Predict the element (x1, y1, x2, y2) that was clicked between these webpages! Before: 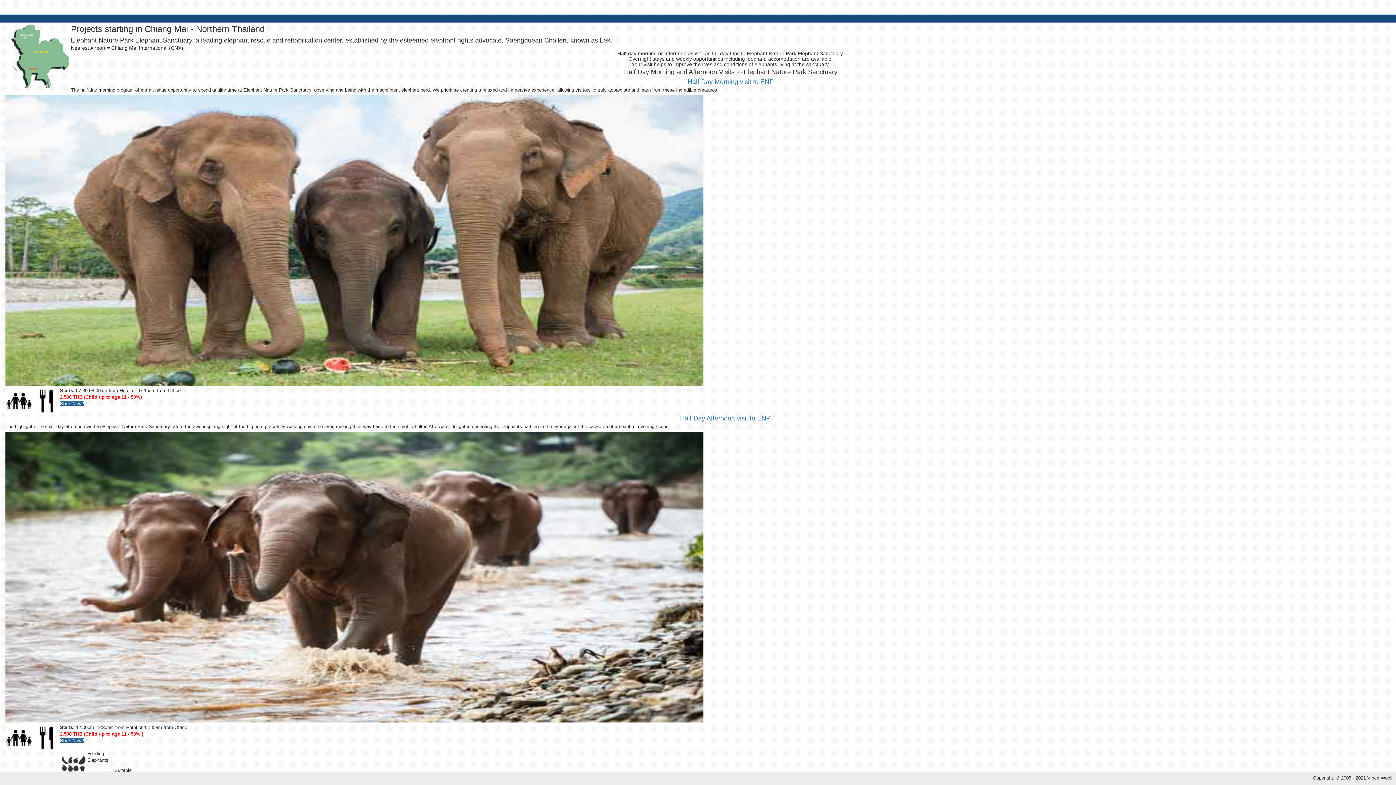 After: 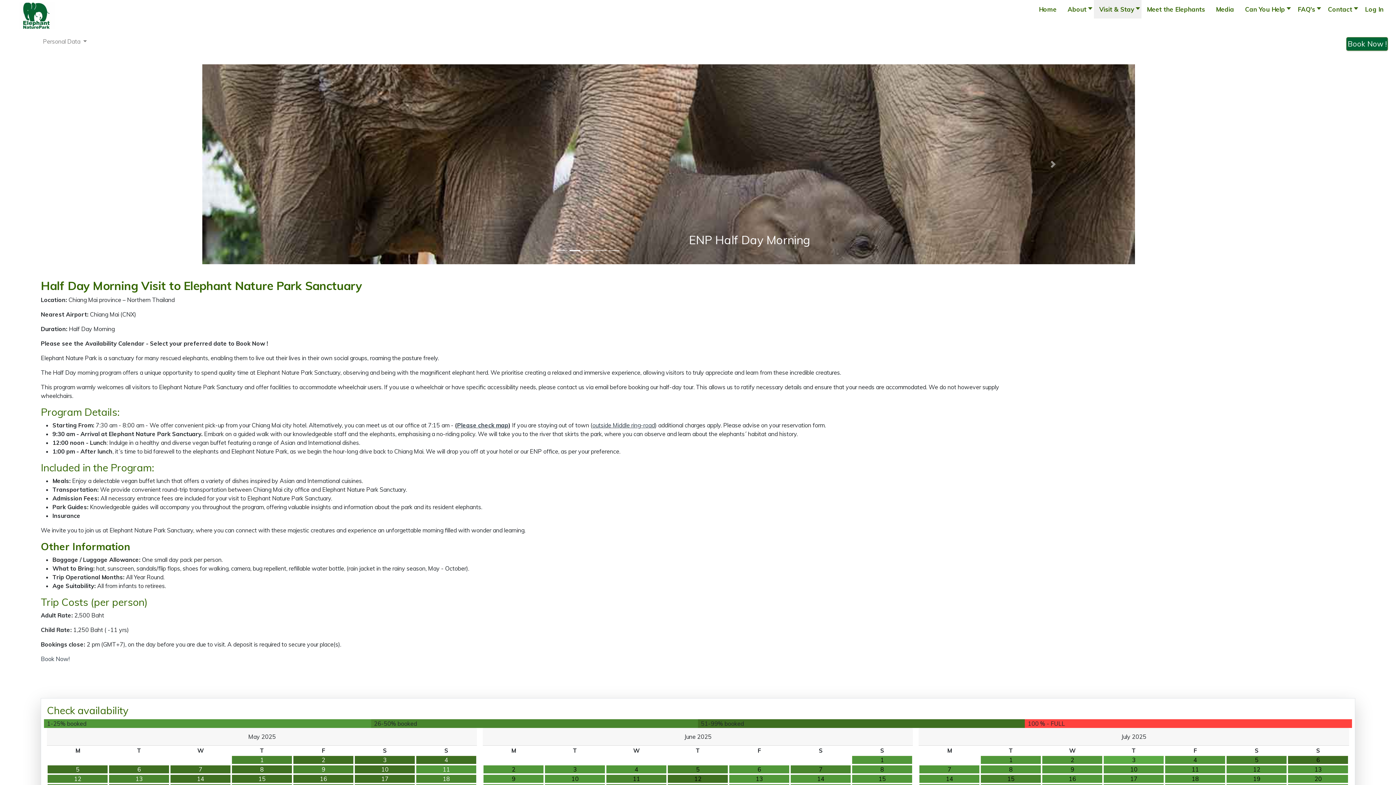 Action: bbox: (5, 237, 703, 242)